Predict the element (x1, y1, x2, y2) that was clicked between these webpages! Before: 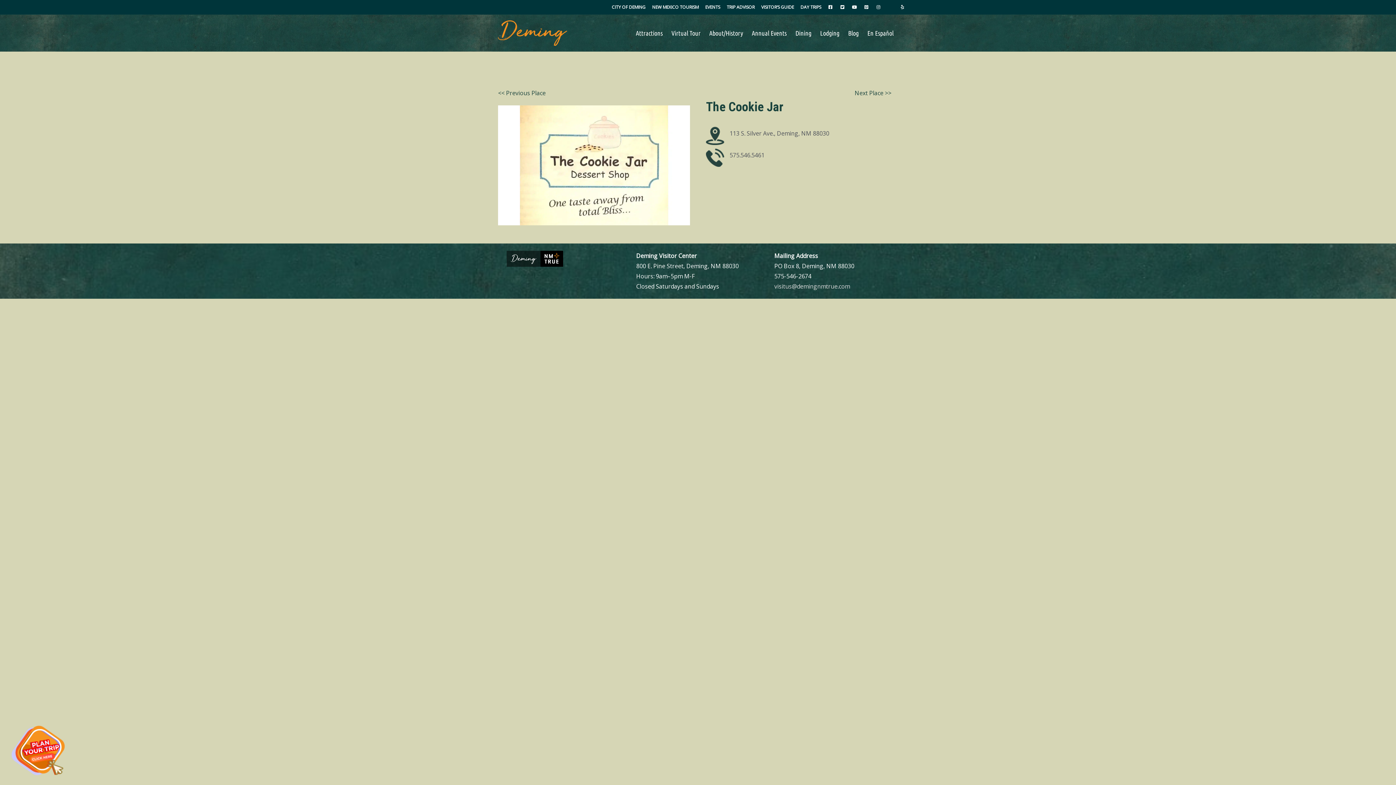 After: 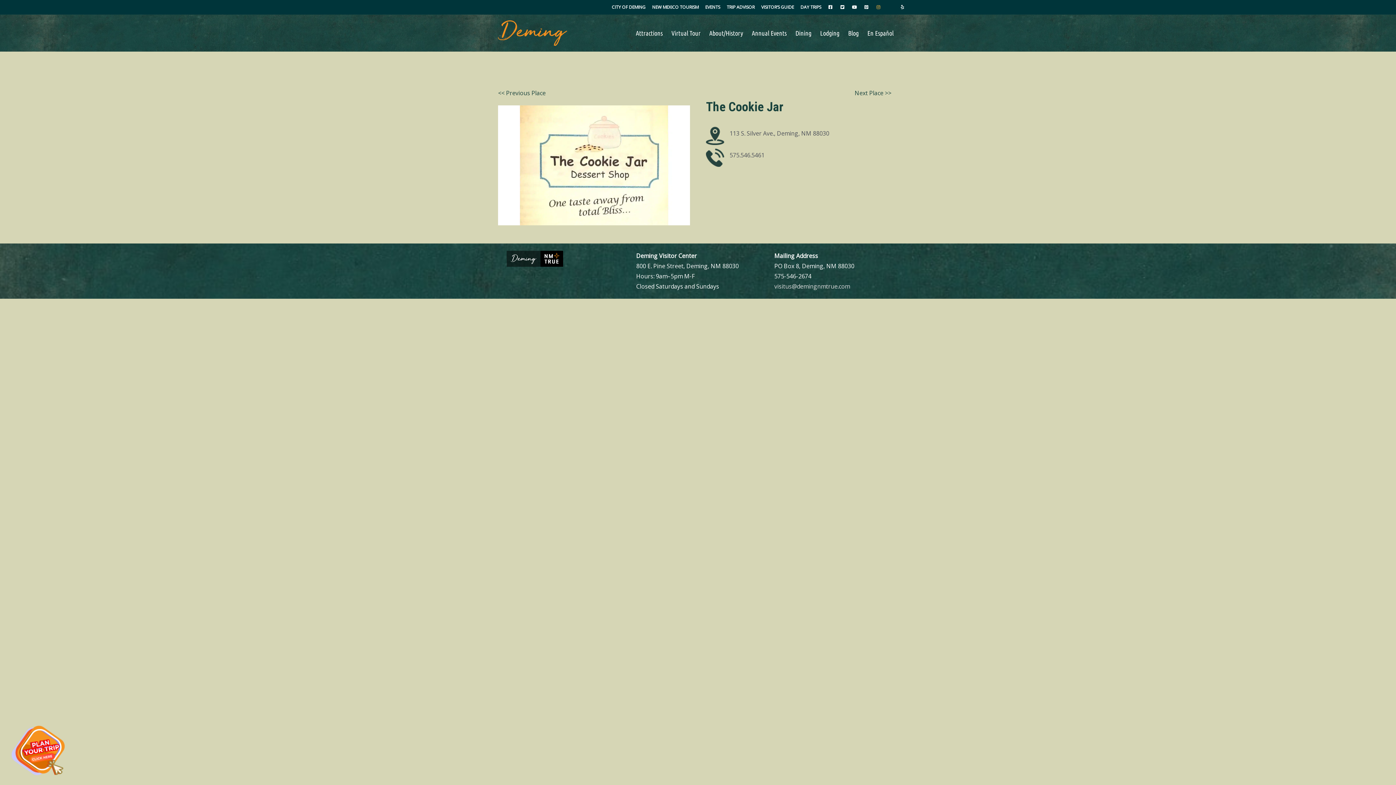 Action: bbox: (871, 0, 883, 14)